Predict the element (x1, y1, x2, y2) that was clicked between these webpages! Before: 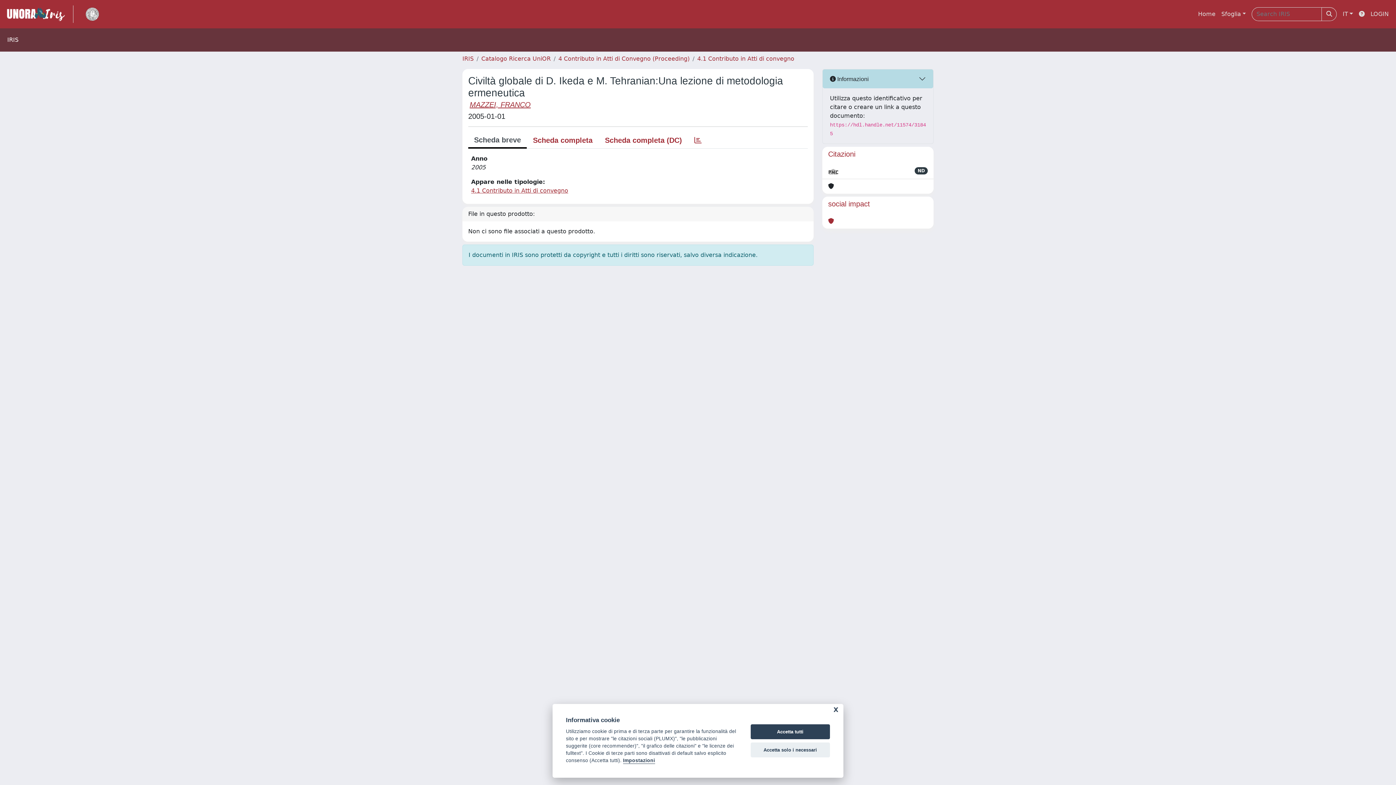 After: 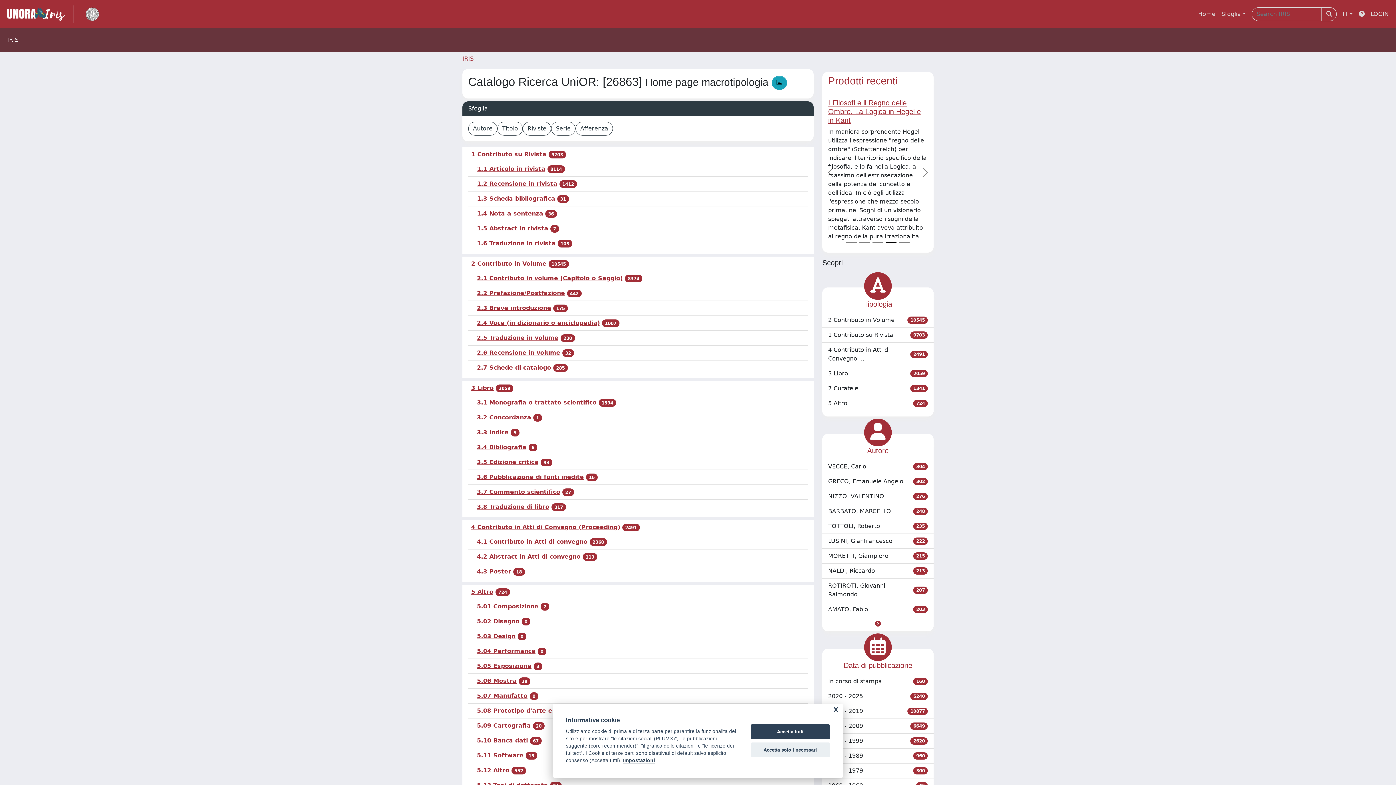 Action: label: Catalogo Ricerca UniOR bbox: (481, 55, 550, 62)